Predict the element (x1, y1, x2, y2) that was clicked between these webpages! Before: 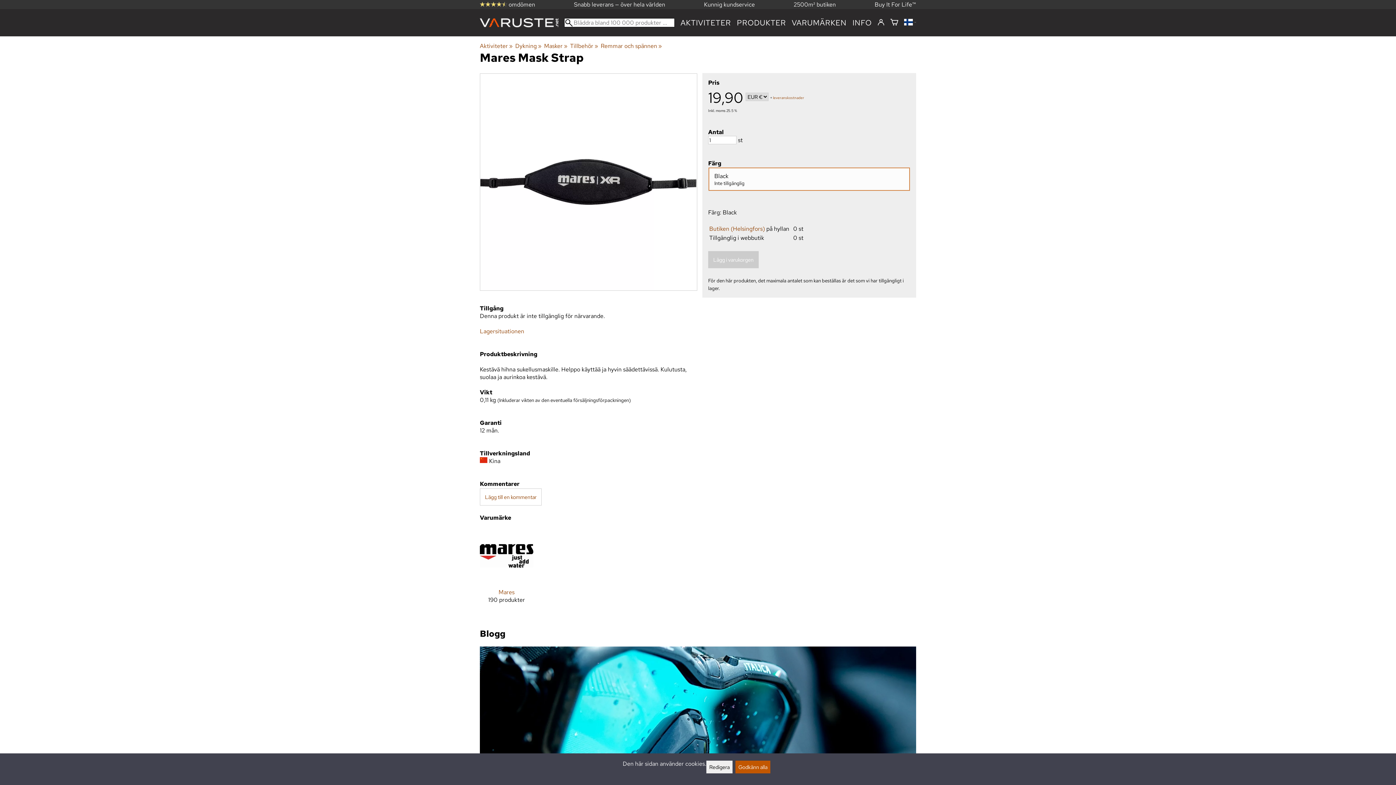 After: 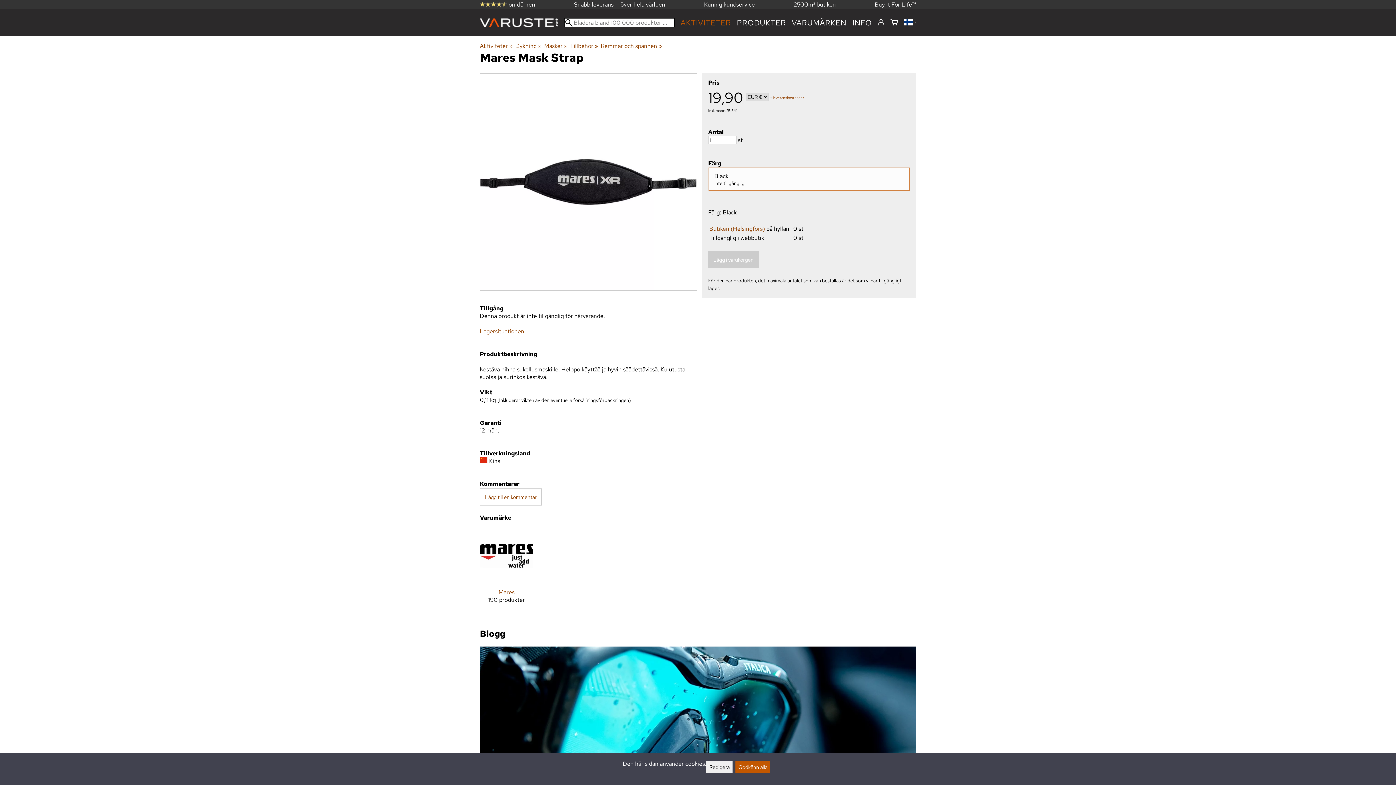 Action: bbox: (680, 17, 731, 27) label: AKTIVITETER